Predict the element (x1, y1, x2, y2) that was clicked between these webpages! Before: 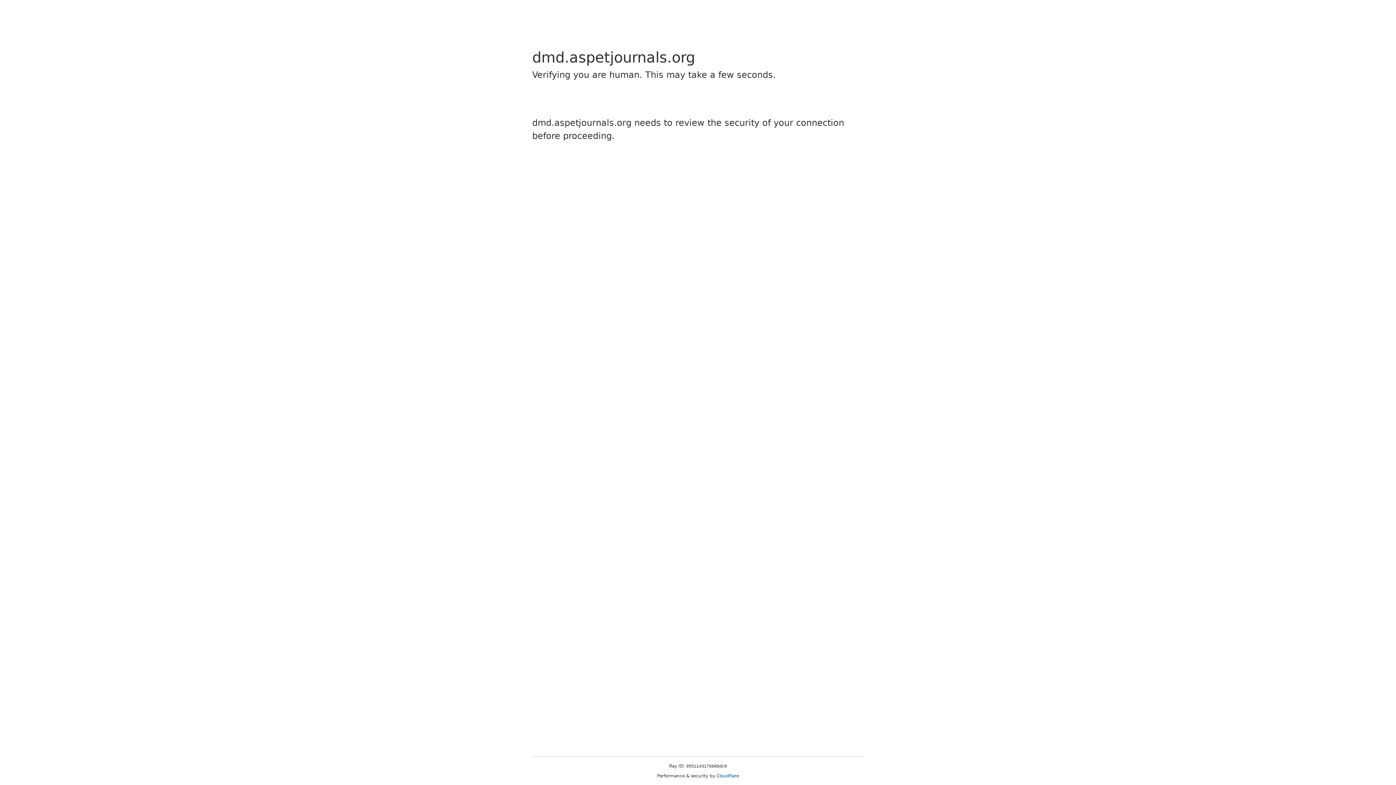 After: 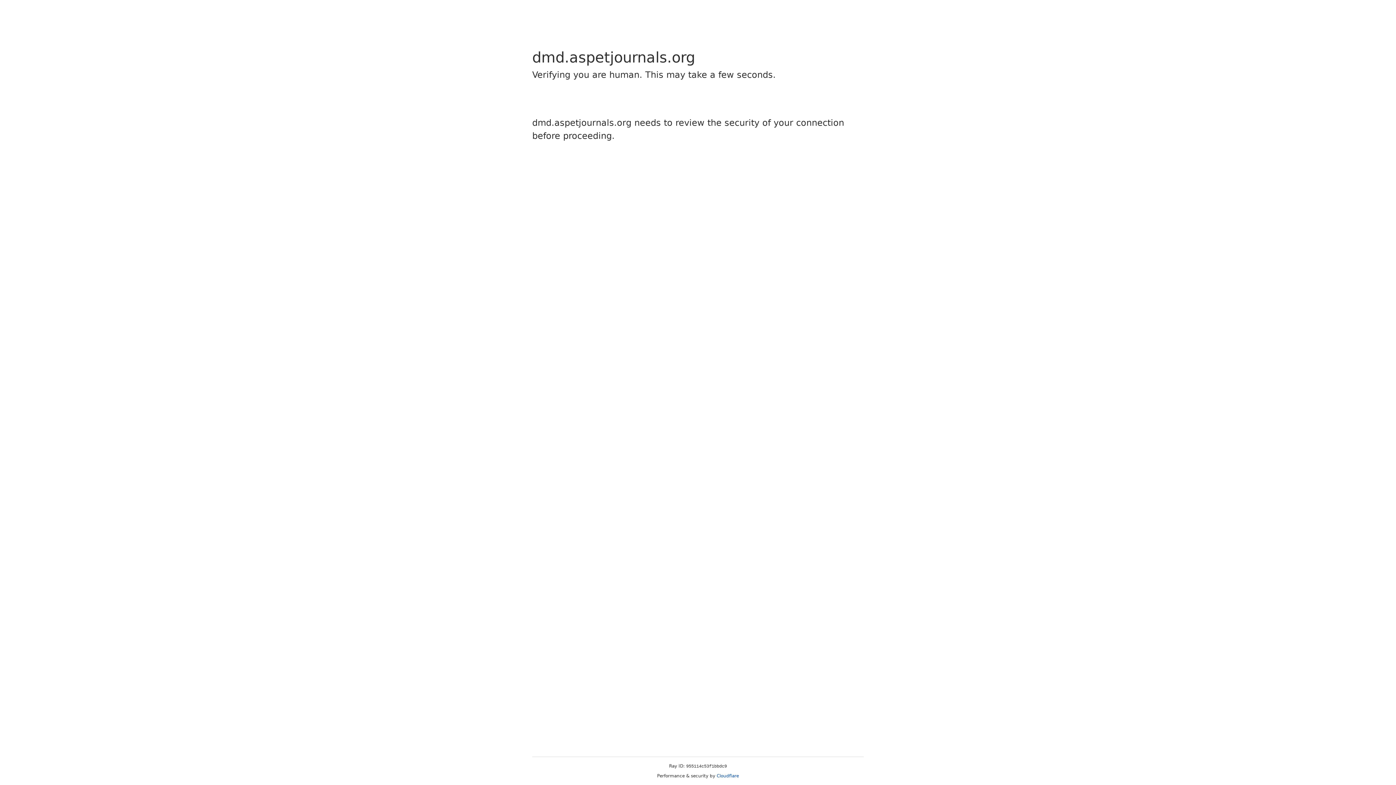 Action: bbox: (716, 773, 739, 778) label: Cloudflare